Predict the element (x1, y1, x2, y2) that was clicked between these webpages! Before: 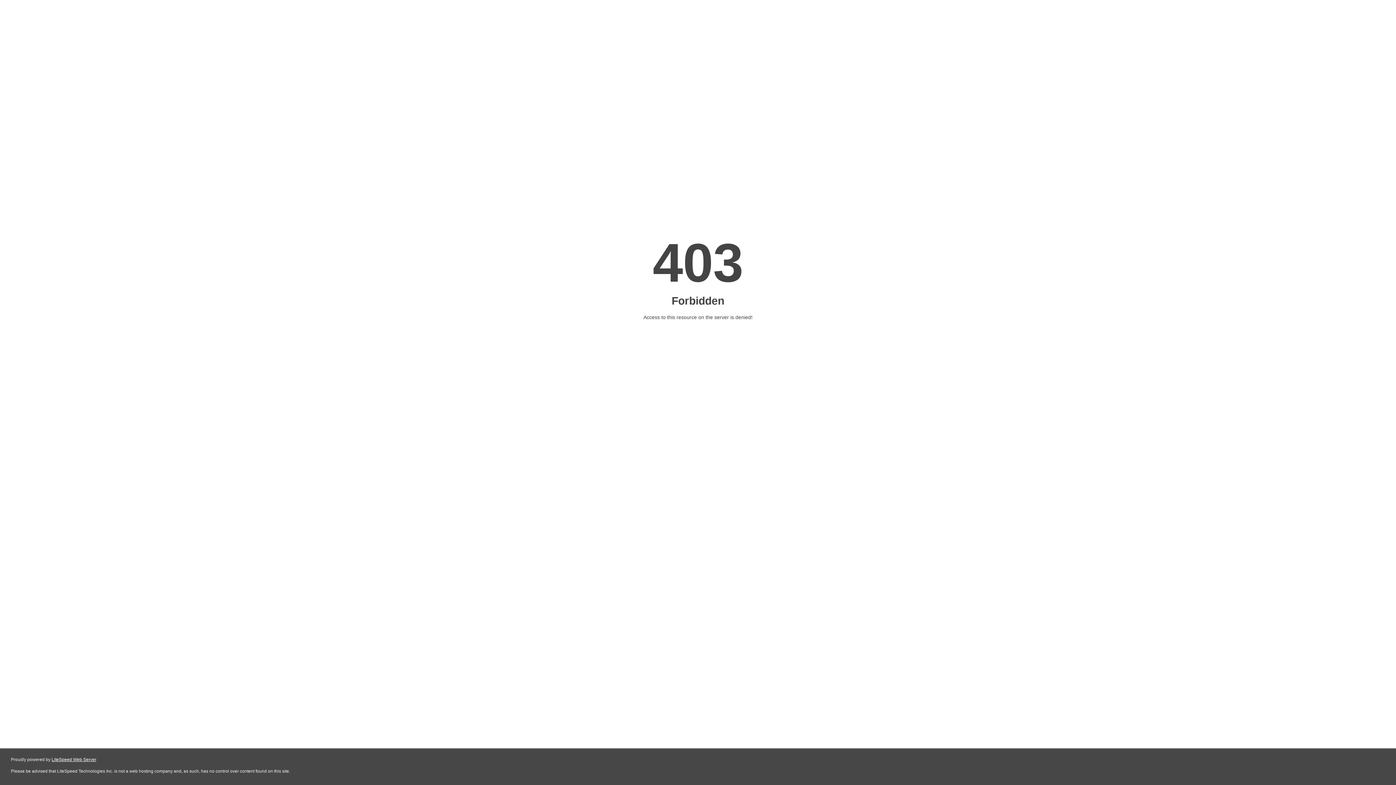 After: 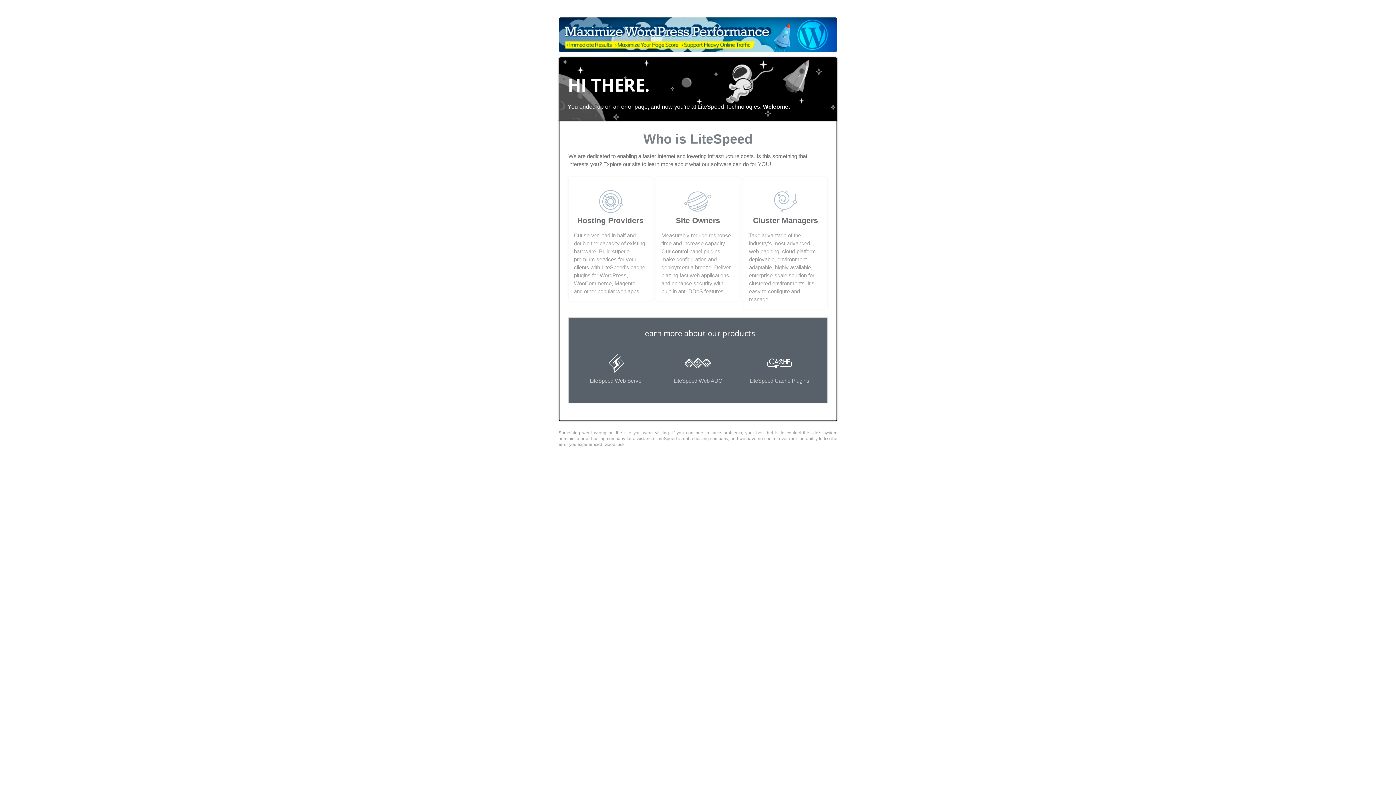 Action: bbox: (51, 757, 96, 762) label: LiteSpeed Web Server